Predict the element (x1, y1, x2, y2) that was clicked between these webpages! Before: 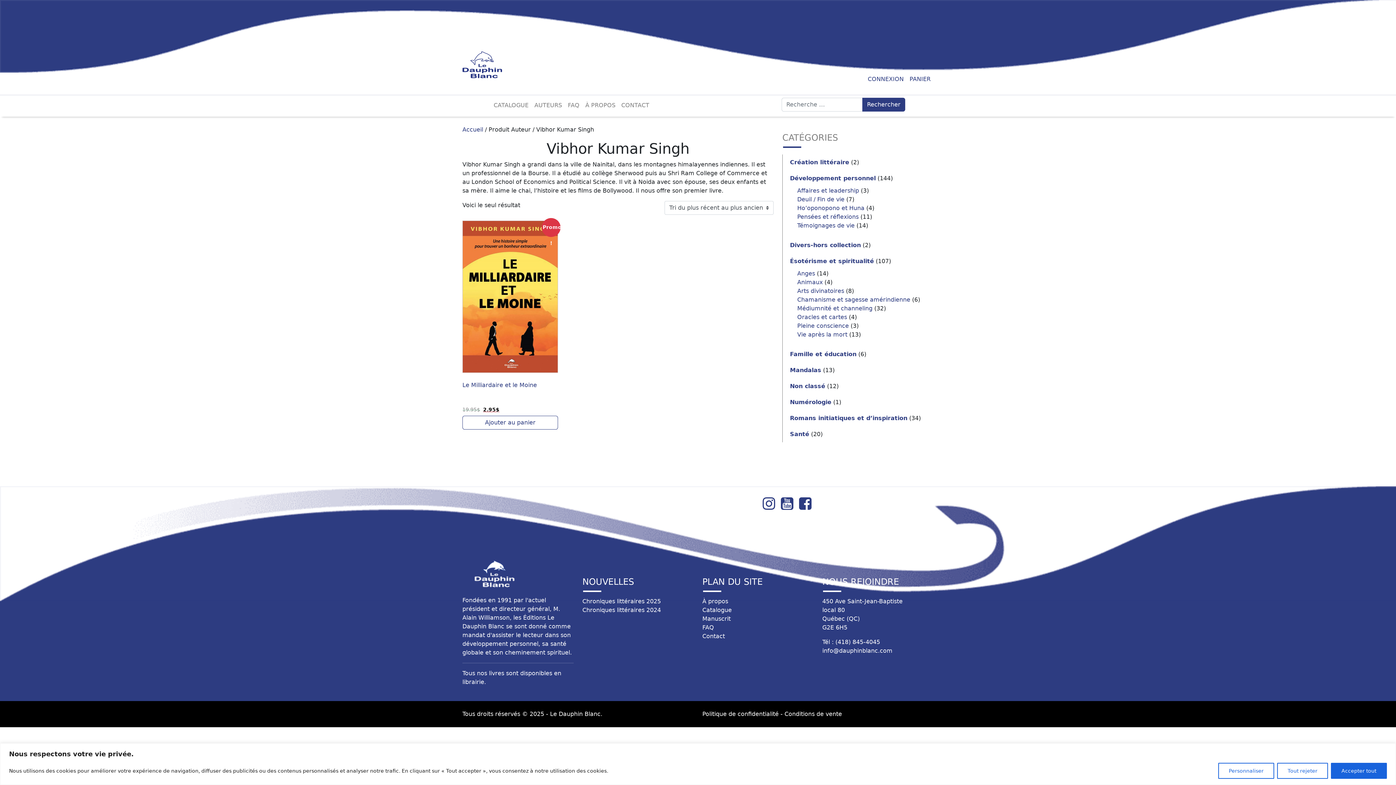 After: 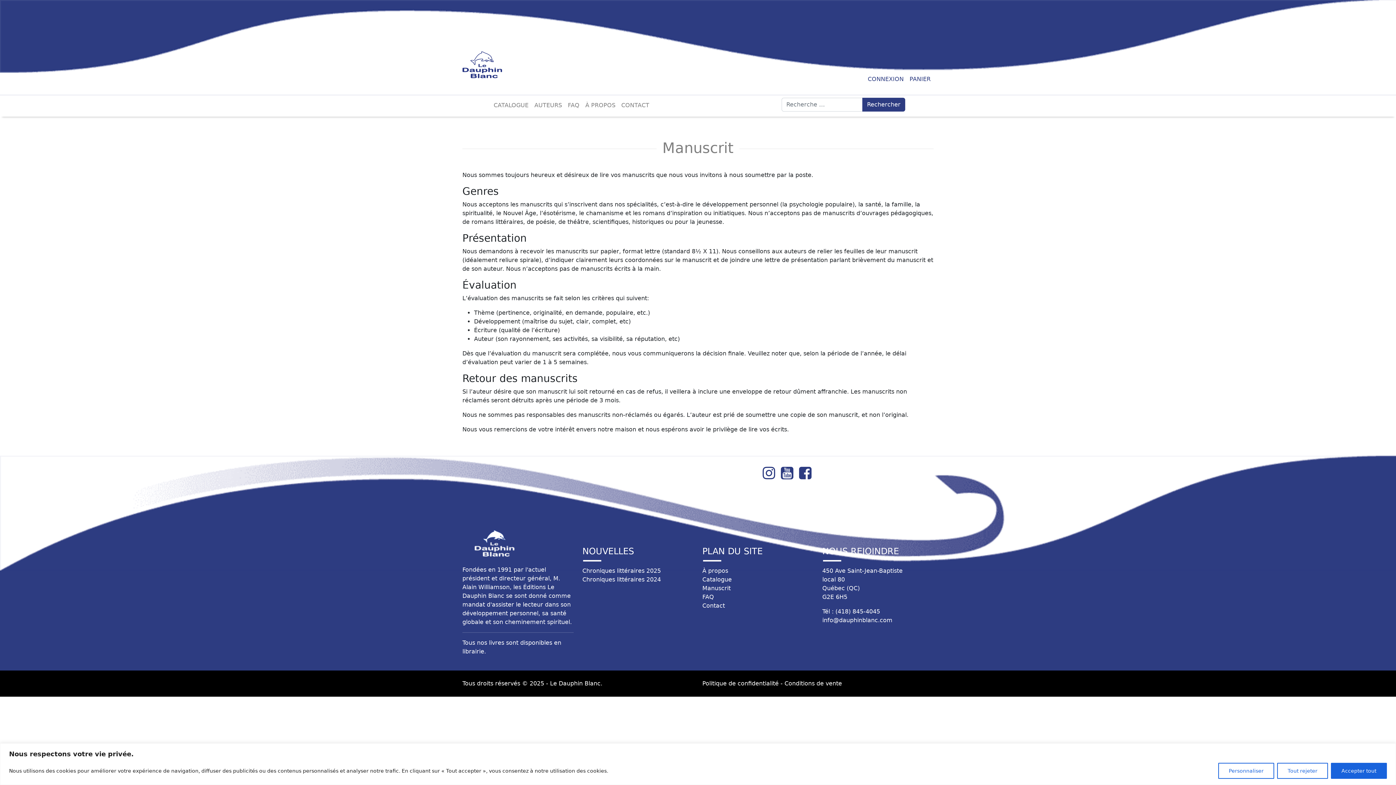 Action: label: Manuscrit bbox: (702, 612, 730, 625)